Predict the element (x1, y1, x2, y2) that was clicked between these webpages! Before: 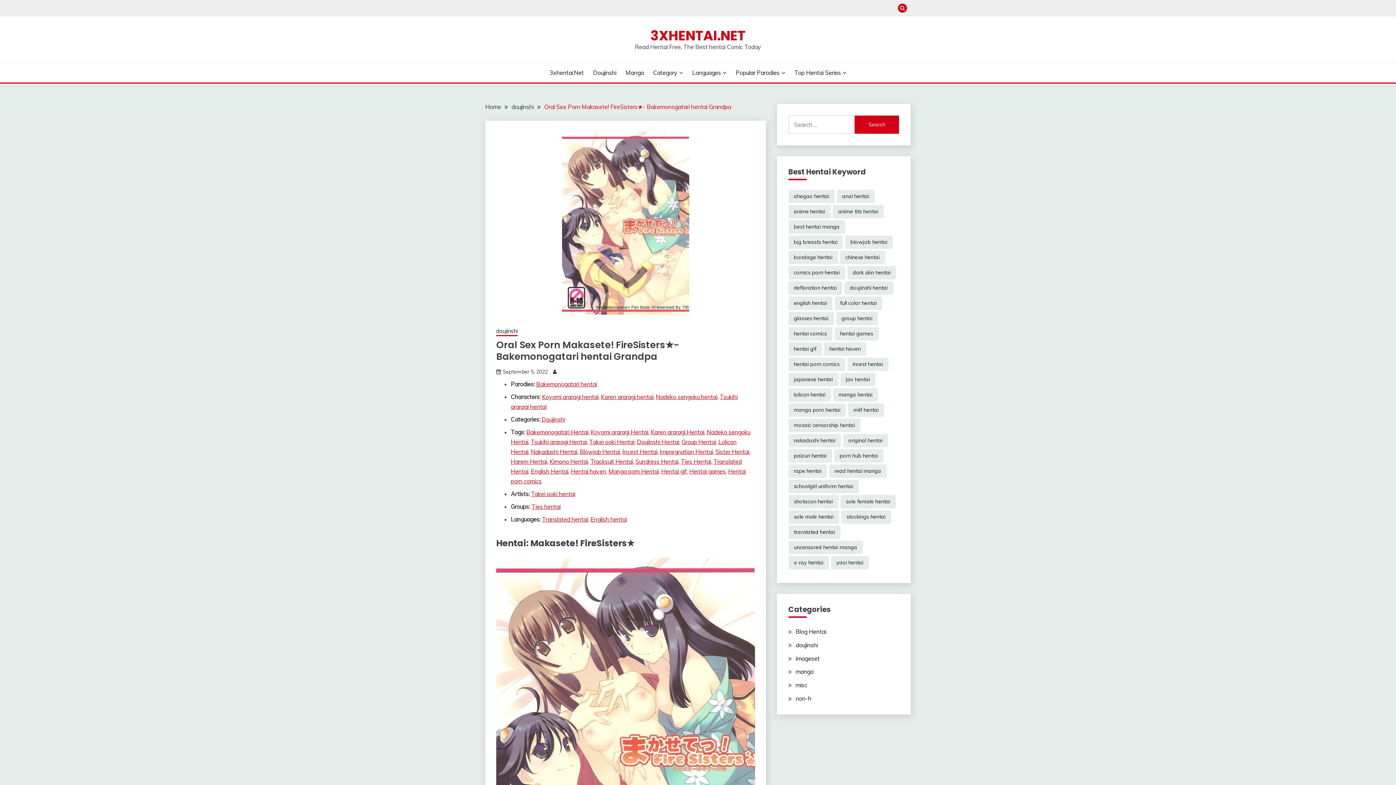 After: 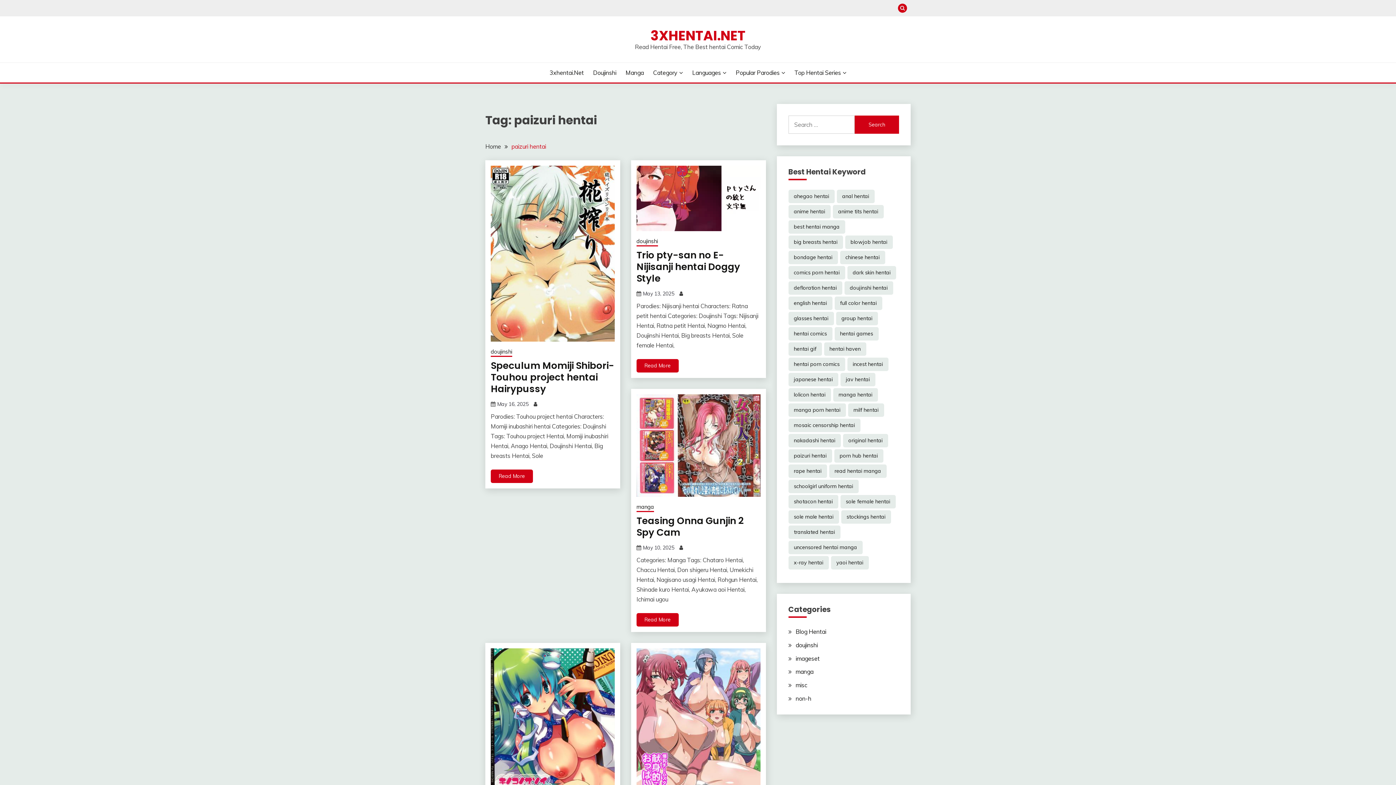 Action: bbox: (788, 449, 832, 462) label: paizuri hentai (6,274 items)